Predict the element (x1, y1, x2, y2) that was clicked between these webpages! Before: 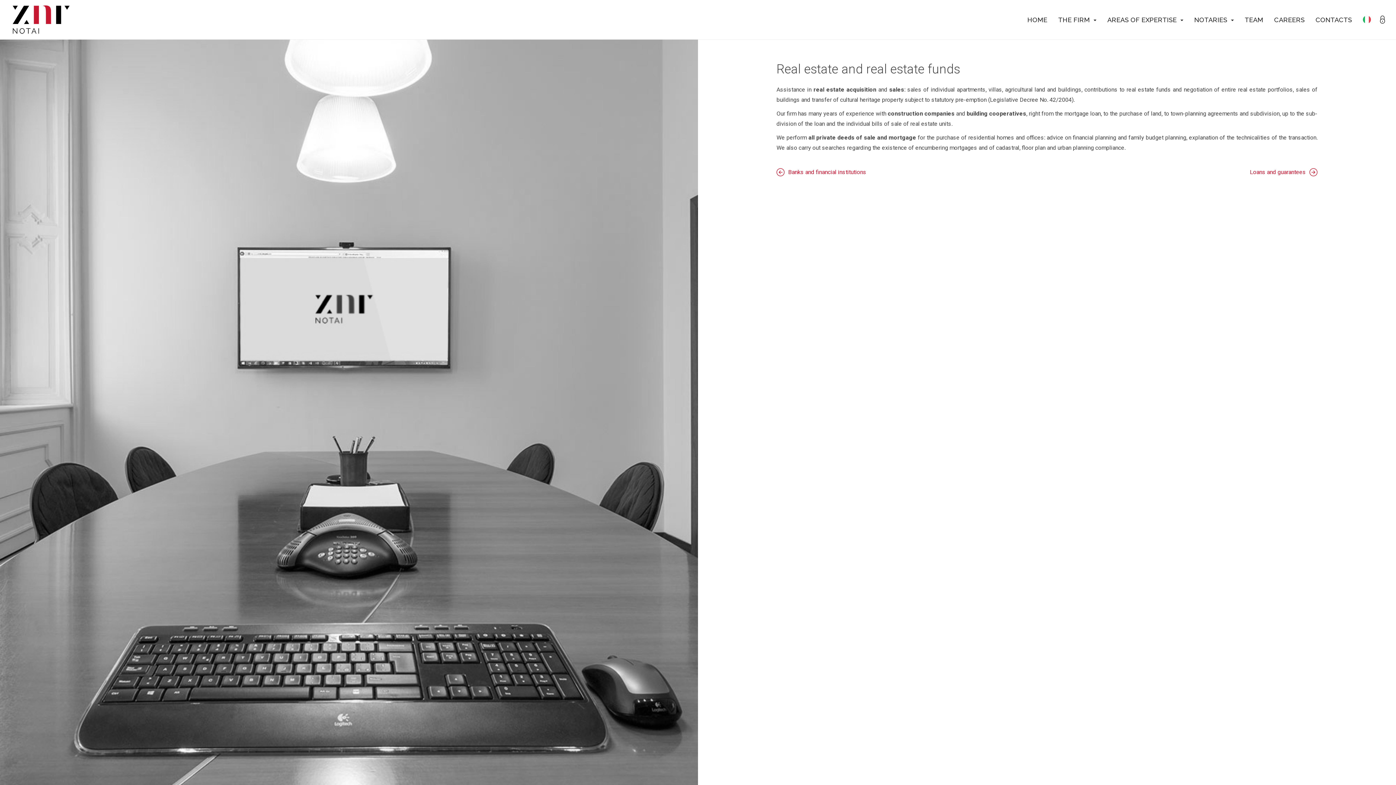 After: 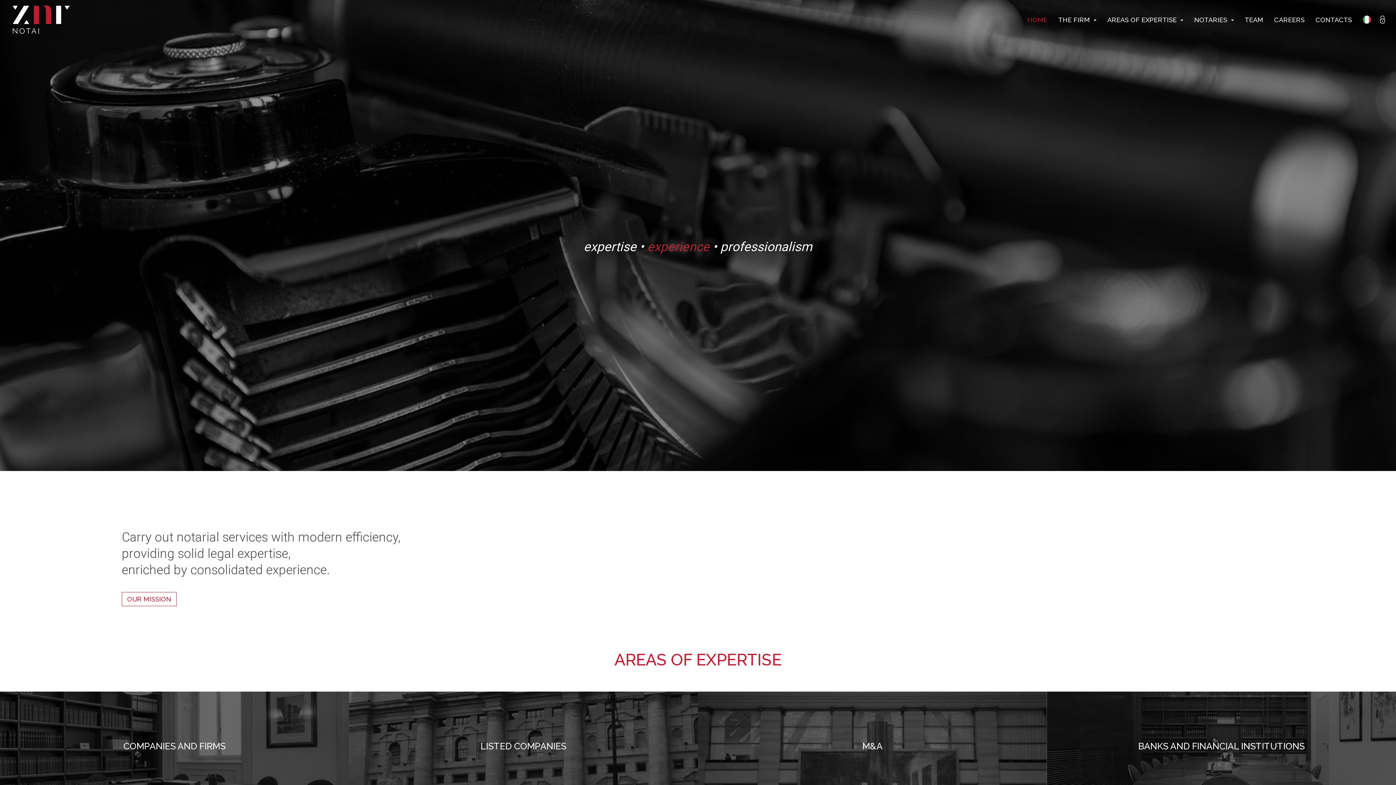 Action: bbox: (12, 15, 69, 22)